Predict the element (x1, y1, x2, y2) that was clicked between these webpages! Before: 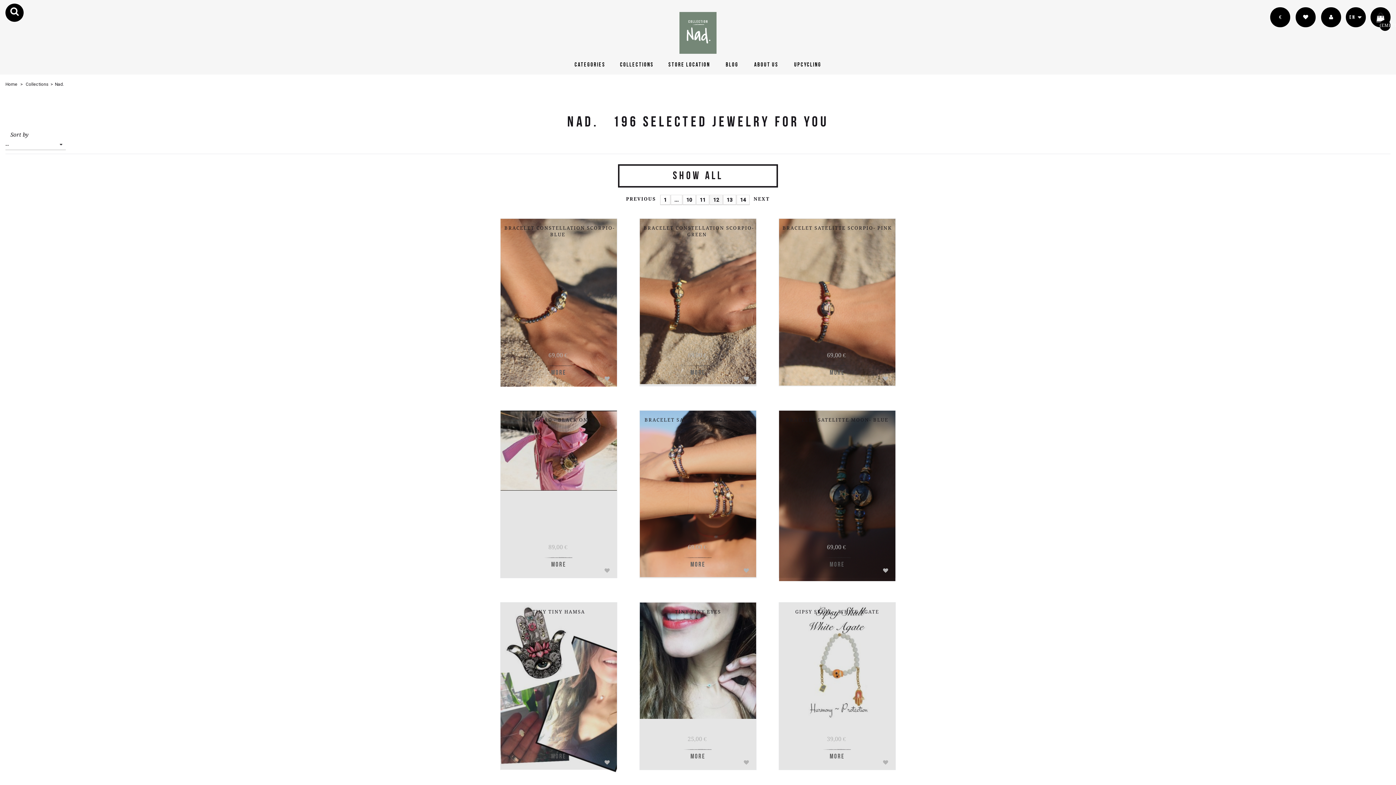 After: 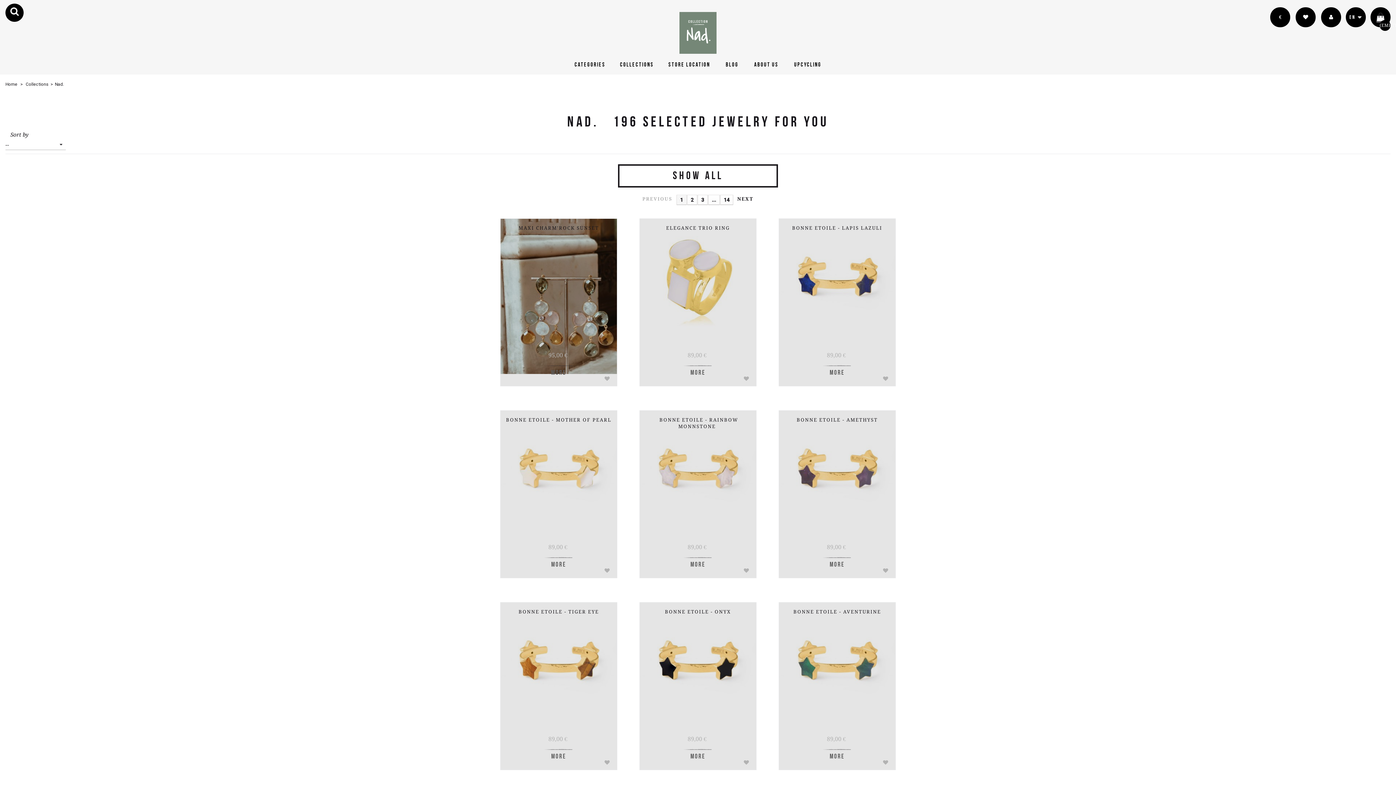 Action: bbox: (661, 12, 734, 53)